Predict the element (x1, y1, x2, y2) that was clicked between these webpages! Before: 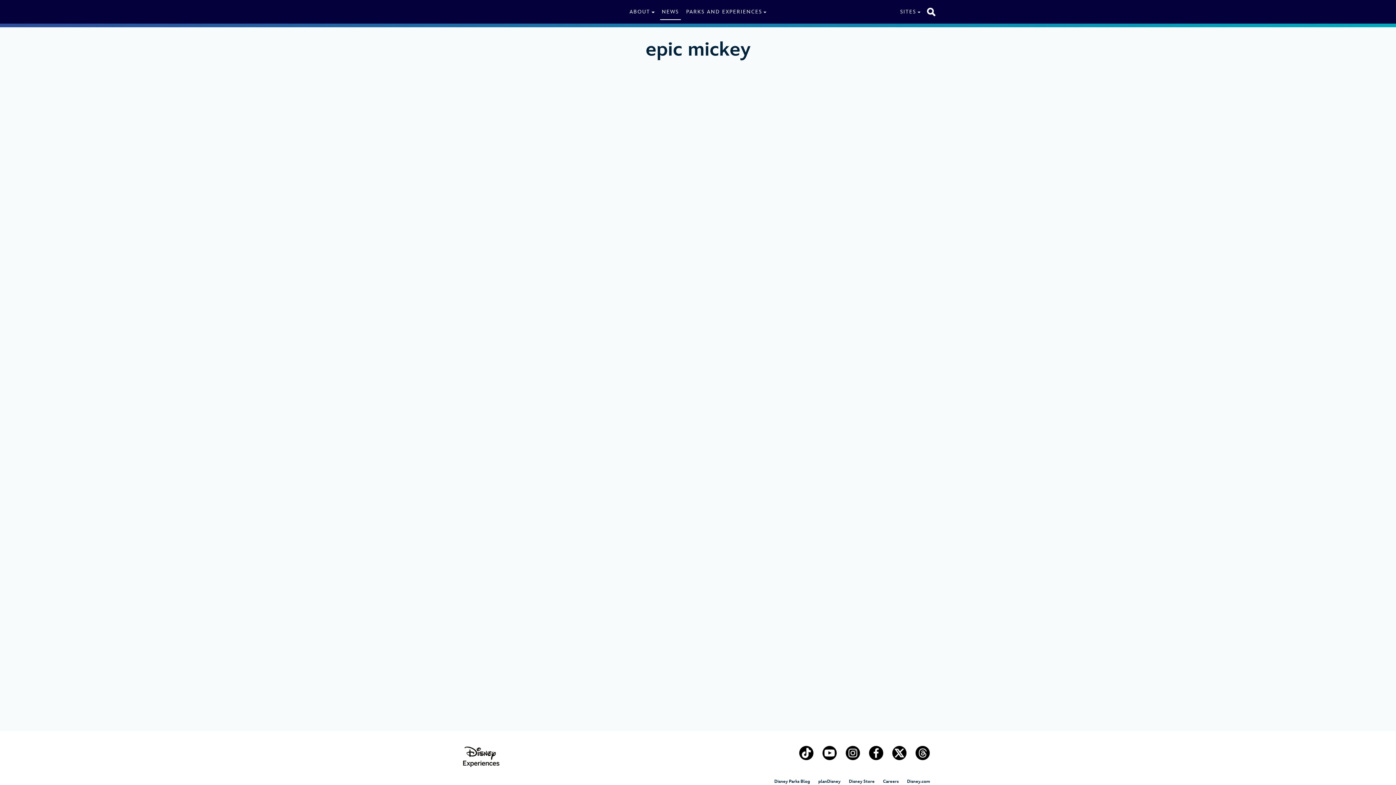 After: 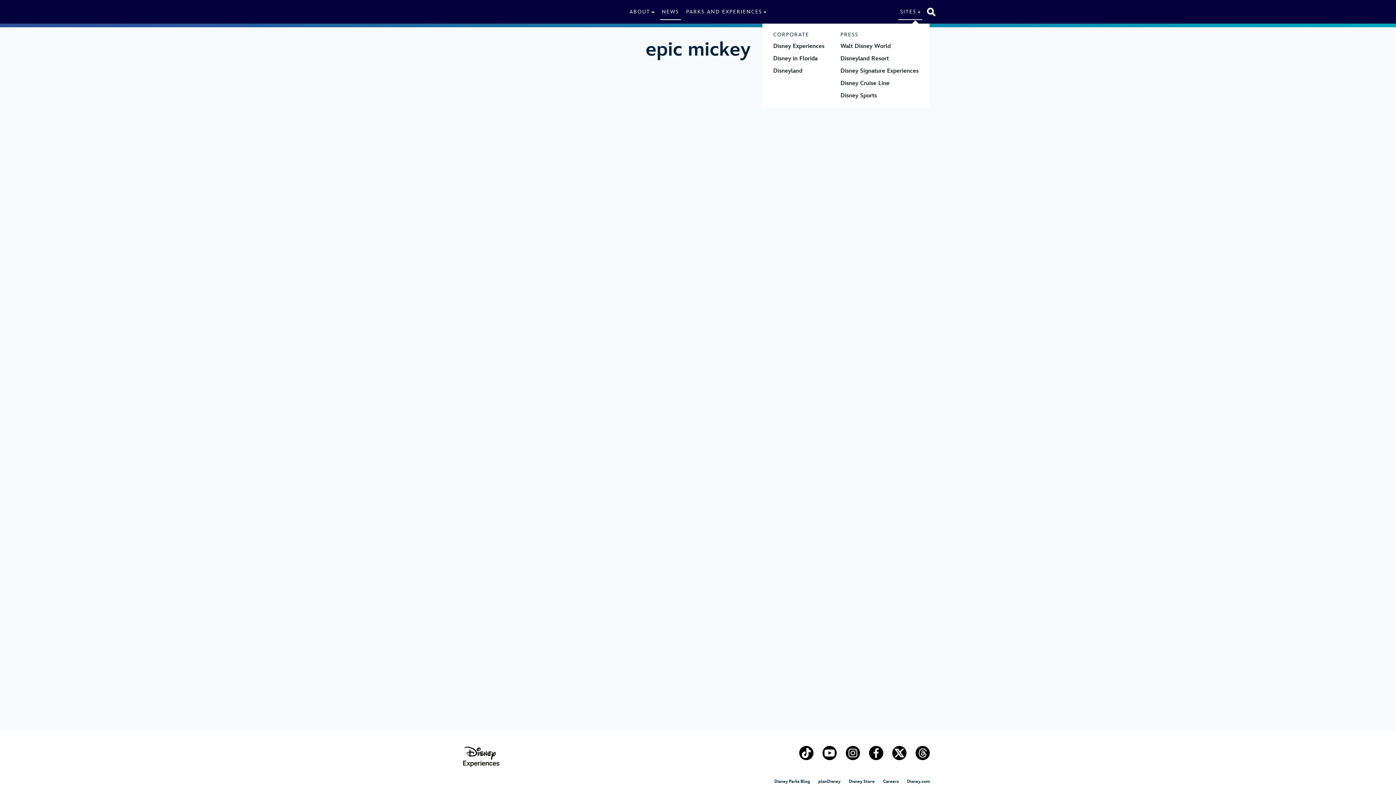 Action: label: SITES bbox: (898, 8, 922, 15)